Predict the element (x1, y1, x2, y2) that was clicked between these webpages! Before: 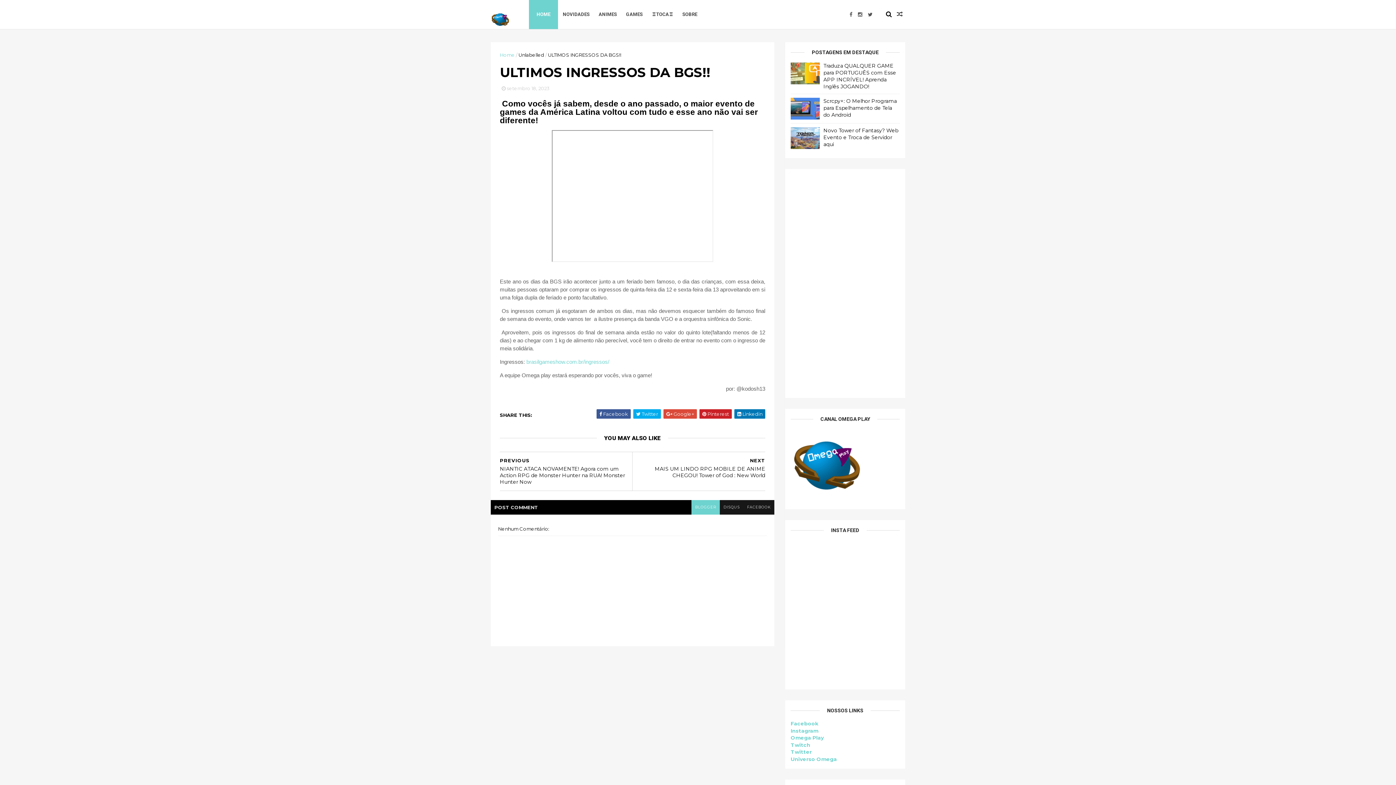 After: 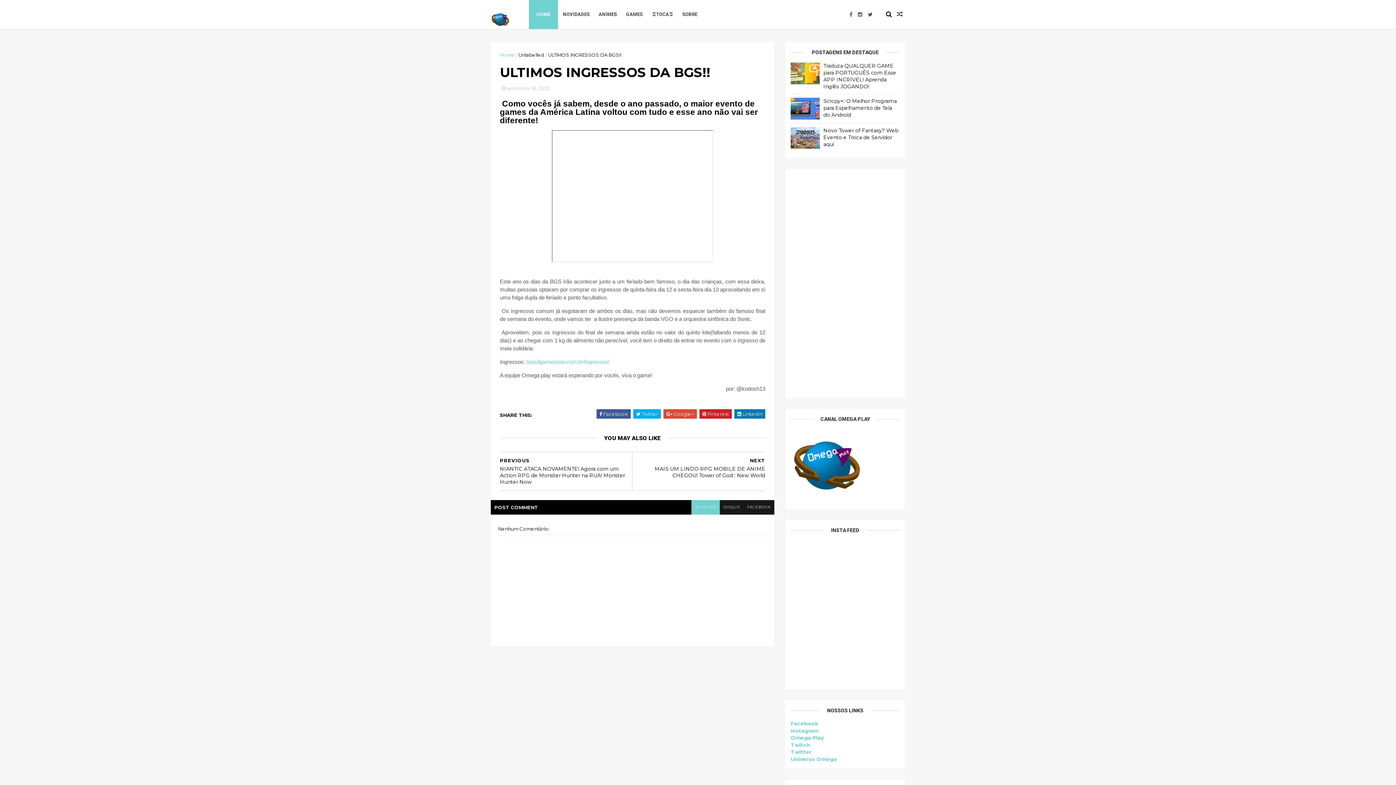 Action: bbox: (790, 144, 820, 150)